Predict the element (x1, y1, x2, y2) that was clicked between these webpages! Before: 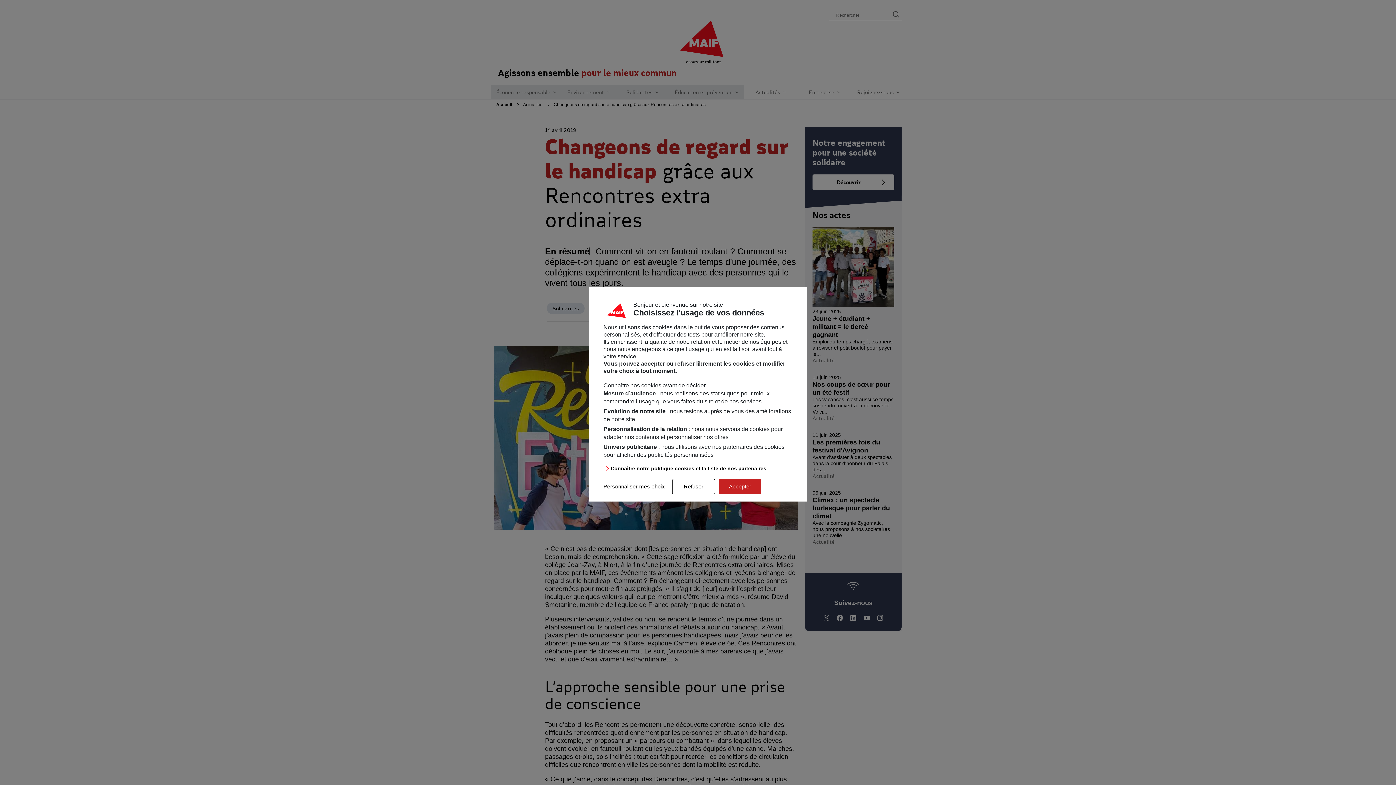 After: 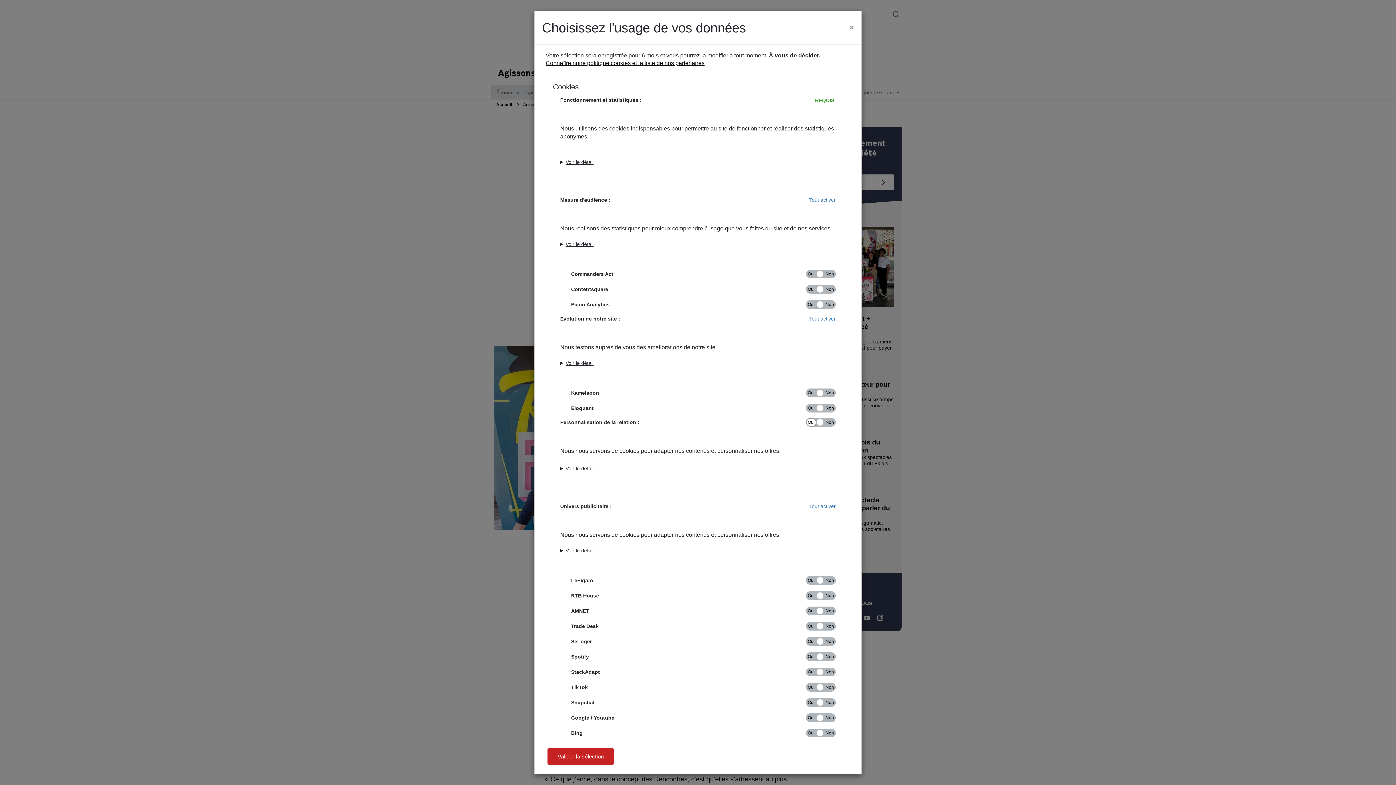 Action: label: Personnaliser mes choix bbox: (600, 479, 668, 493)